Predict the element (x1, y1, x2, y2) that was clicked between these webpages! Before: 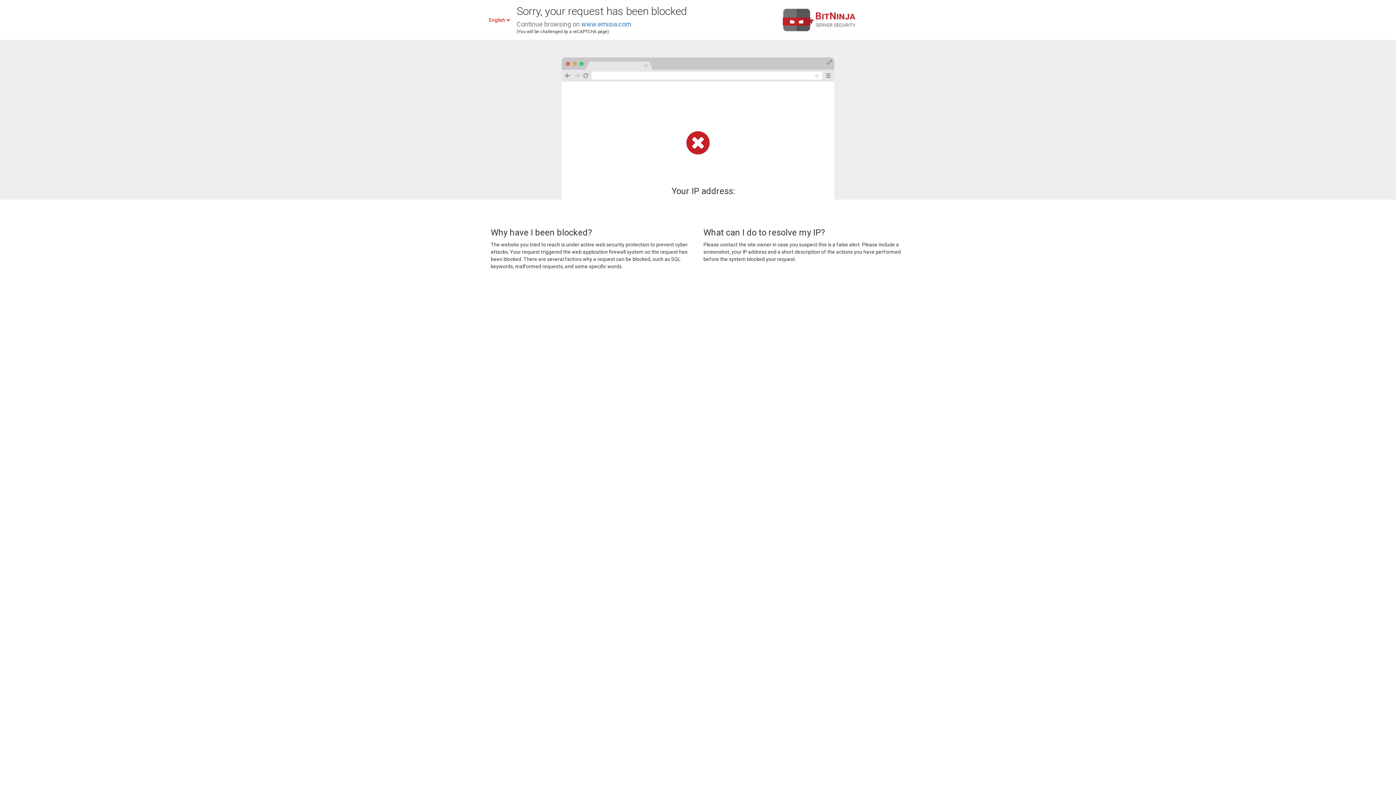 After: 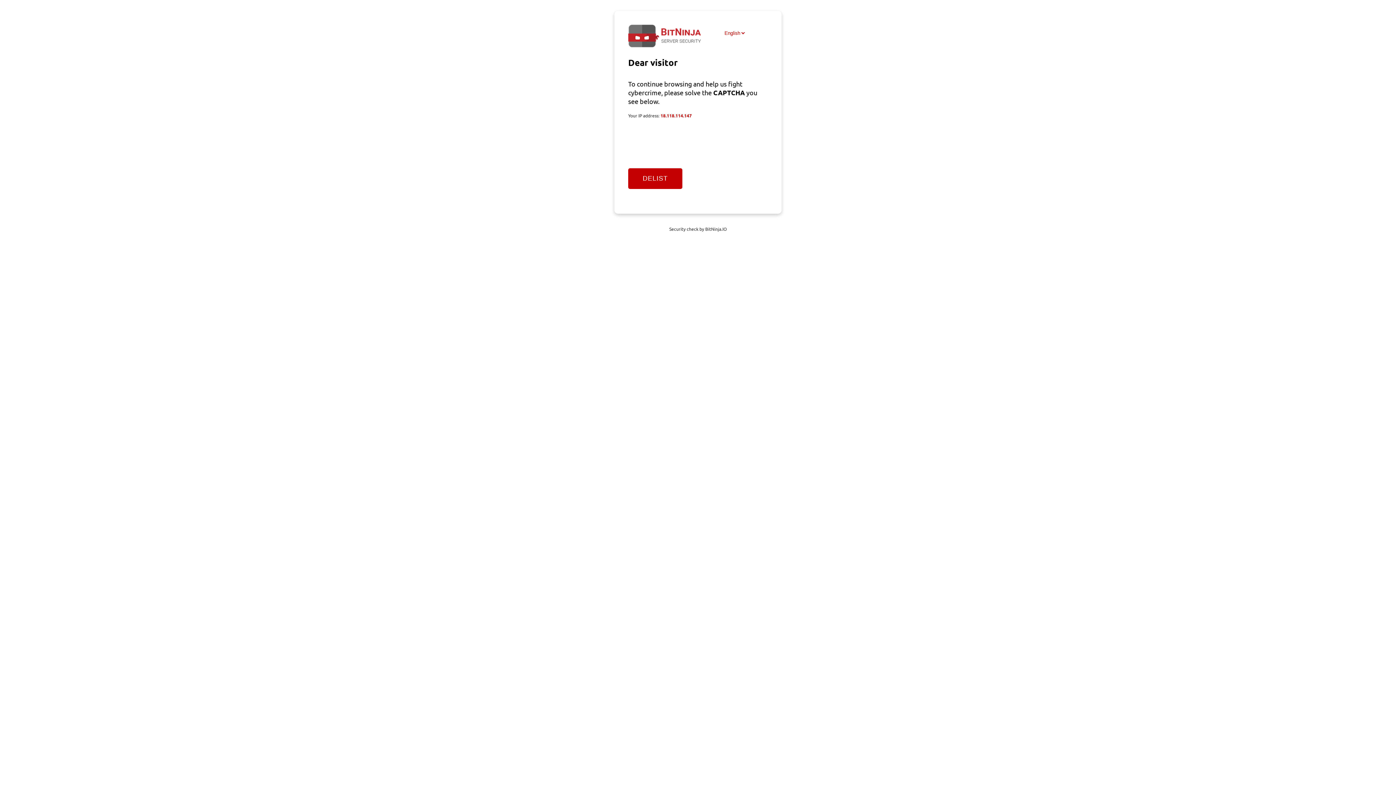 Action: bbox: (581, 20, 631, 28) label: www.emisia.com